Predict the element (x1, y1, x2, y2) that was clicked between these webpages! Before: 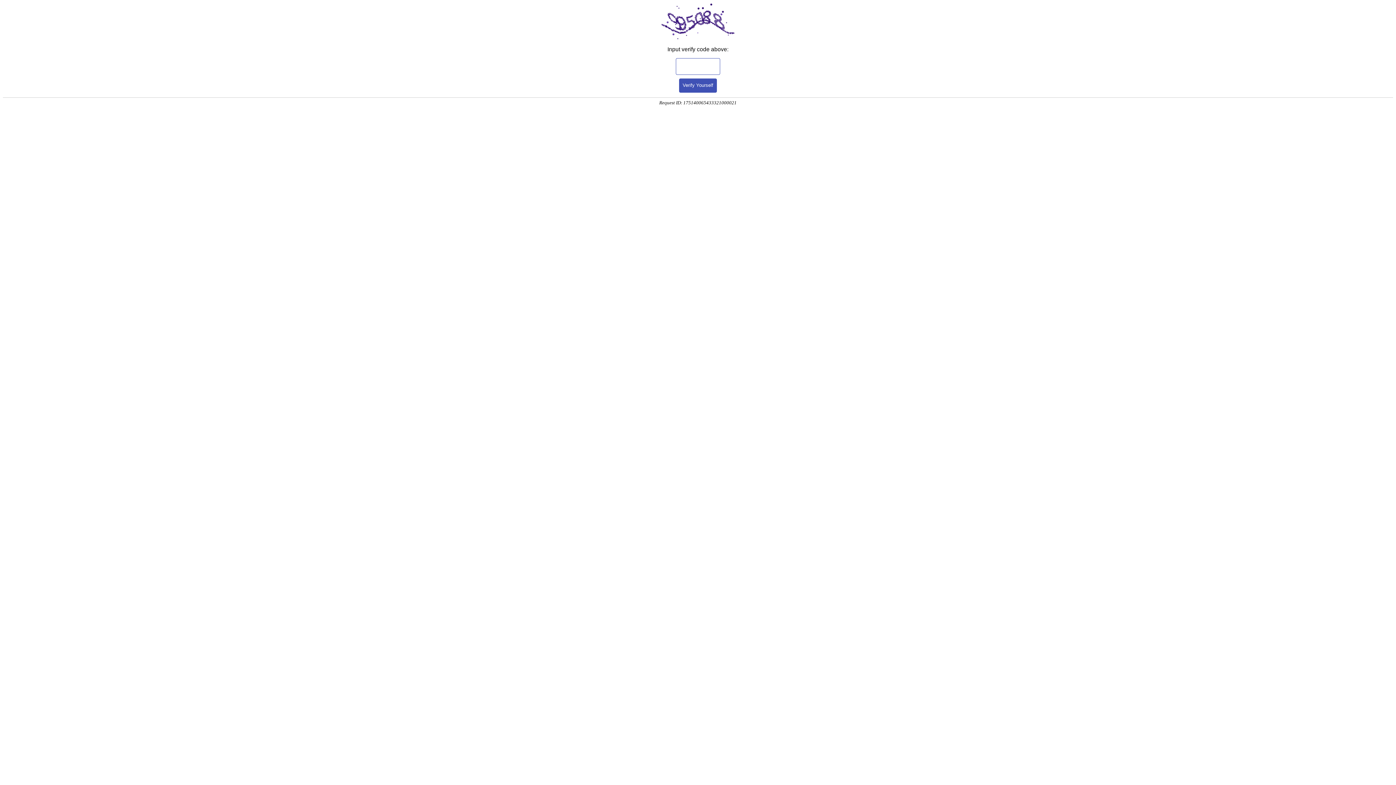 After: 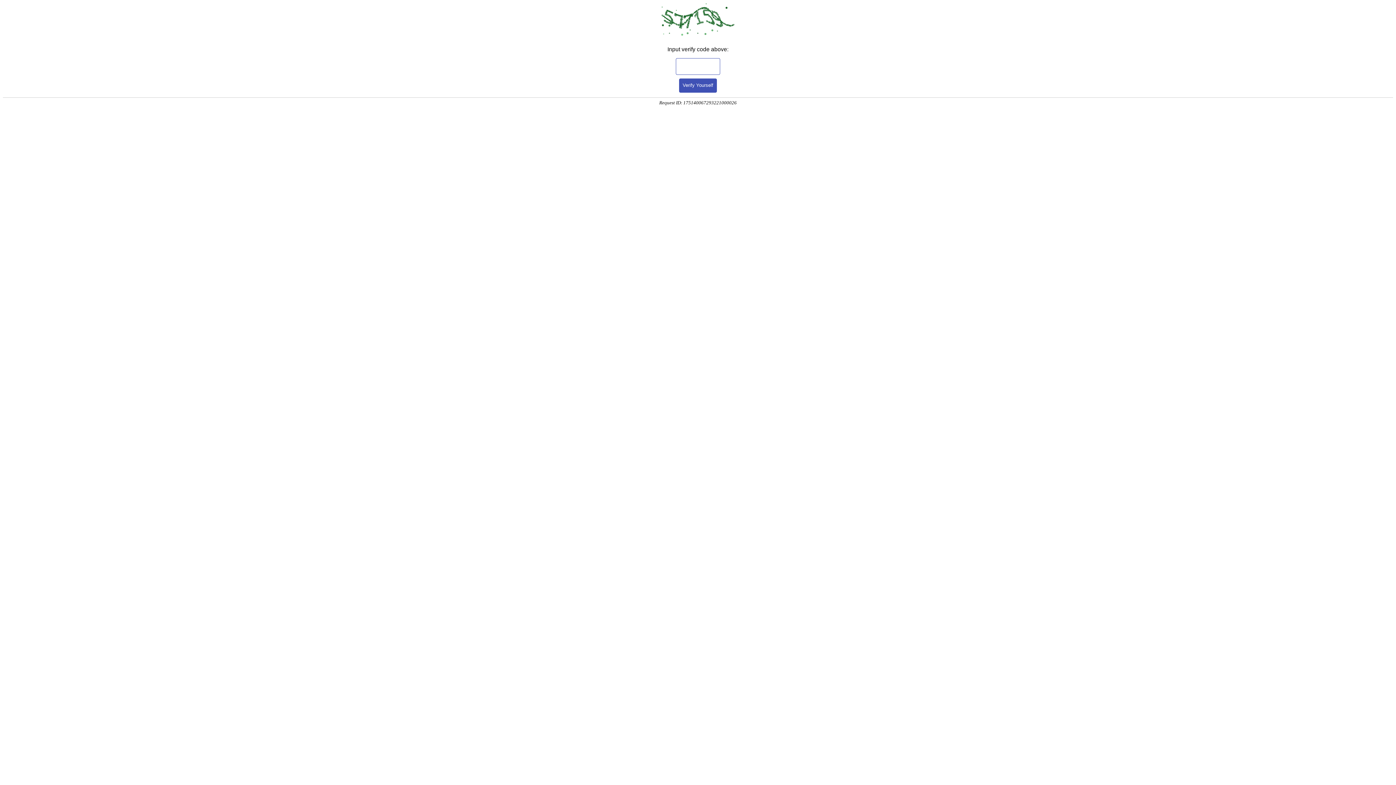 Action: label: Verify Yourself bbox: (679, 78, 717, 92)